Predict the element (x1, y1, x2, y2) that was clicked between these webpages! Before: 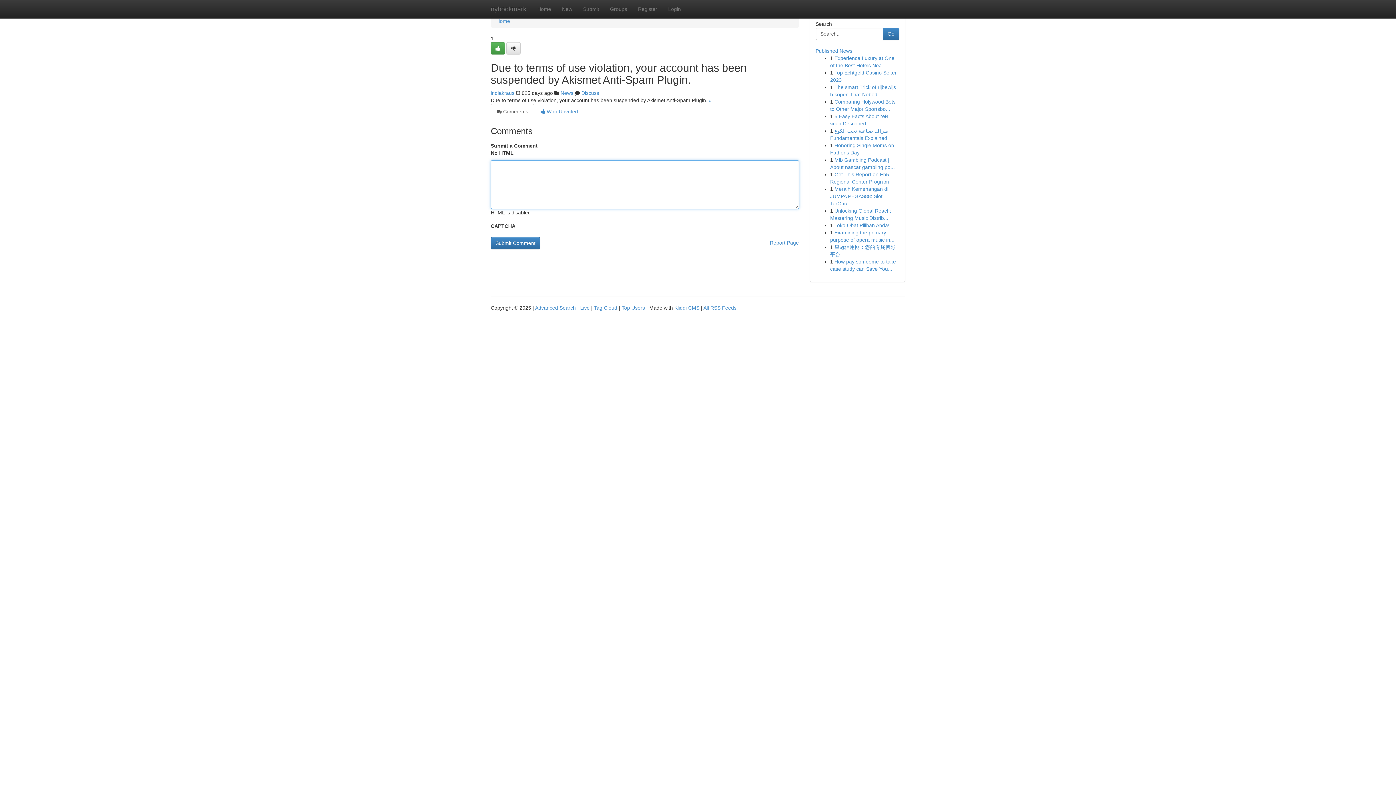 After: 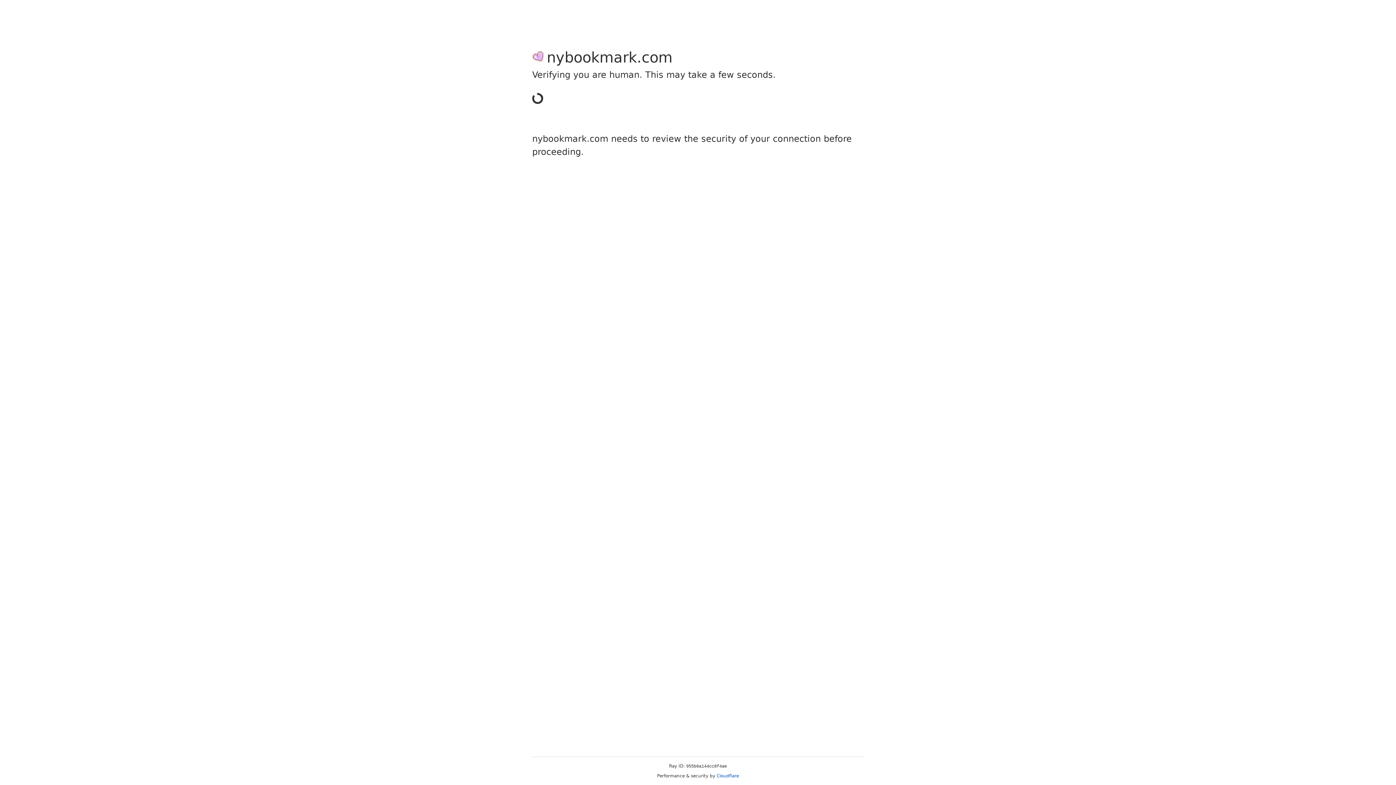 Action: bbox: (506, 42, 520, 54)